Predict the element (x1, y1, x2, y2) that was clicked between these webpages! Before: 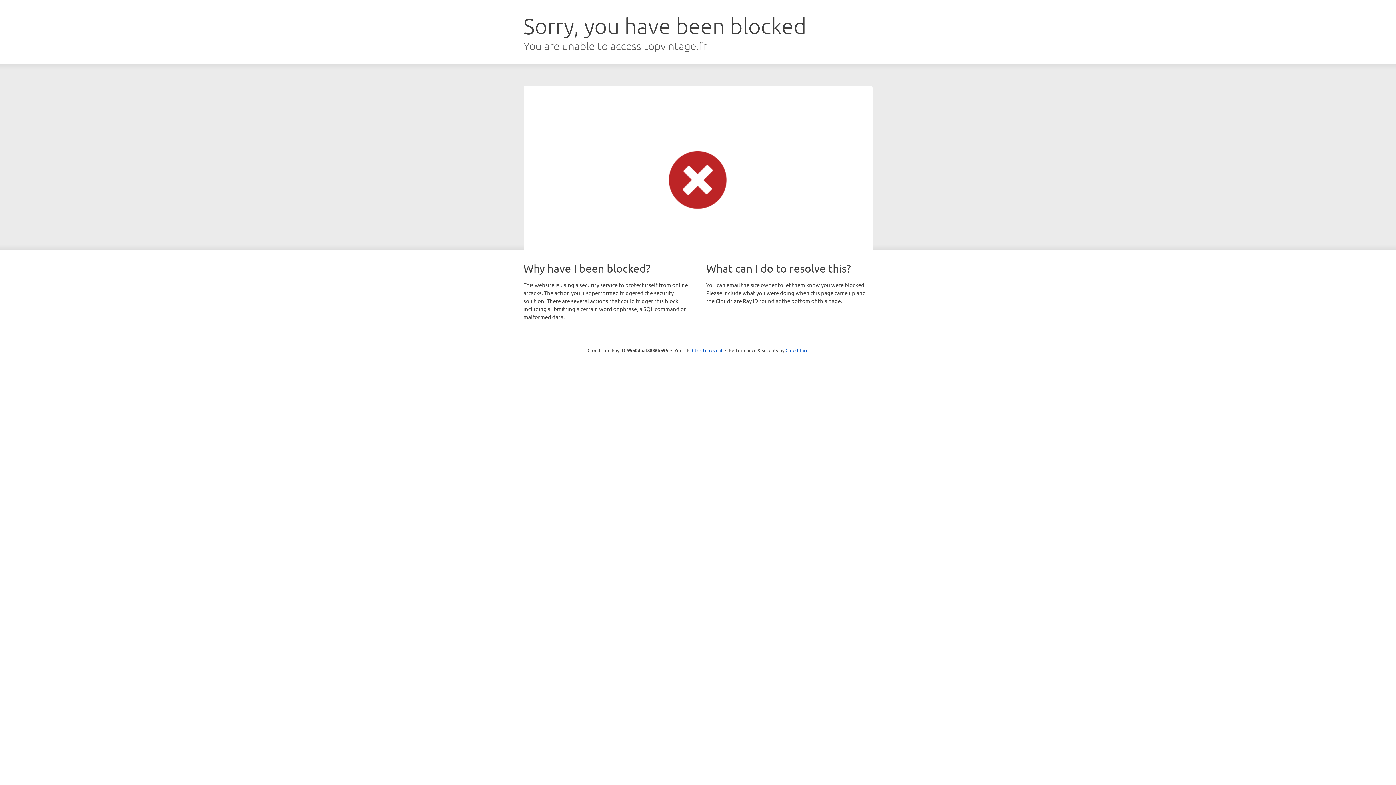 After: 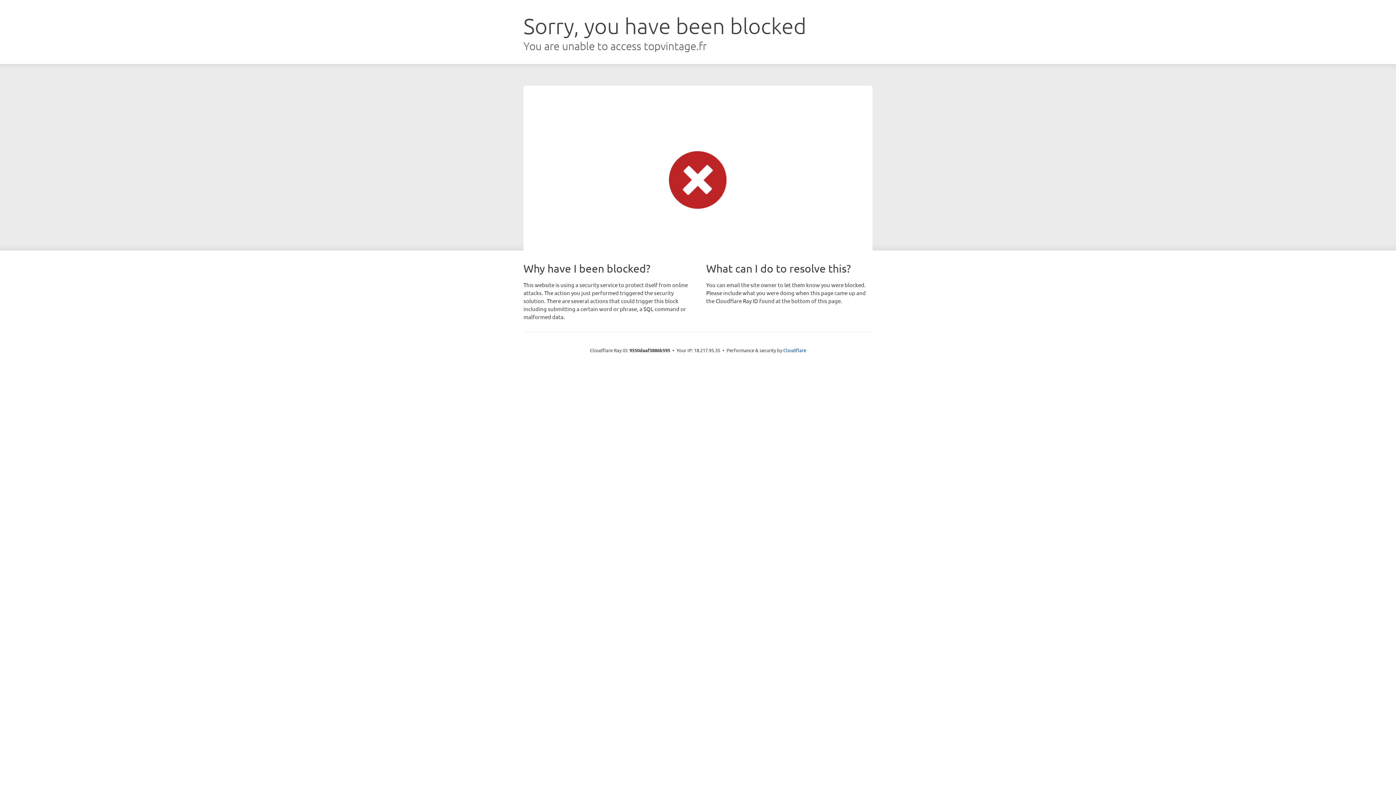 Action: label: Click to reveal bbox: (692, 346, 722, 353)